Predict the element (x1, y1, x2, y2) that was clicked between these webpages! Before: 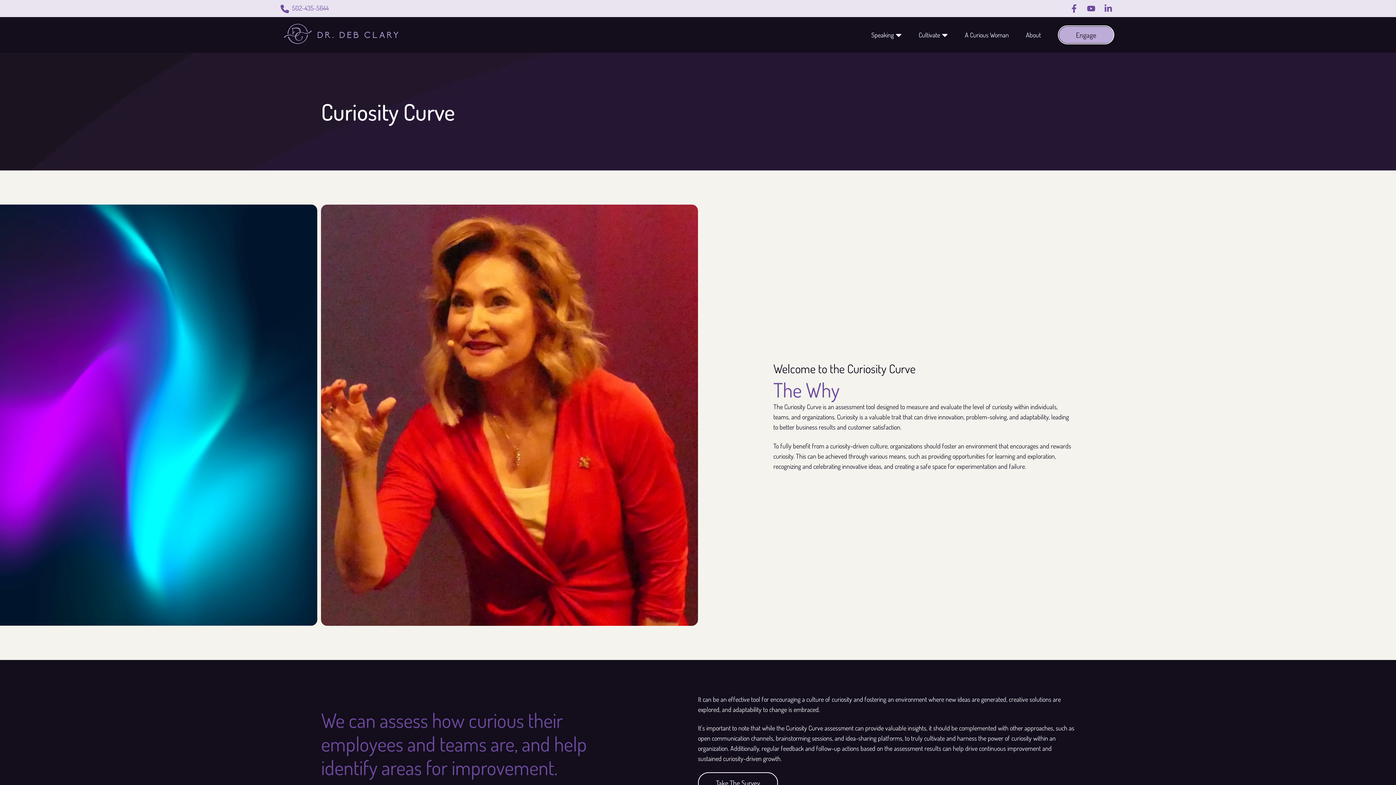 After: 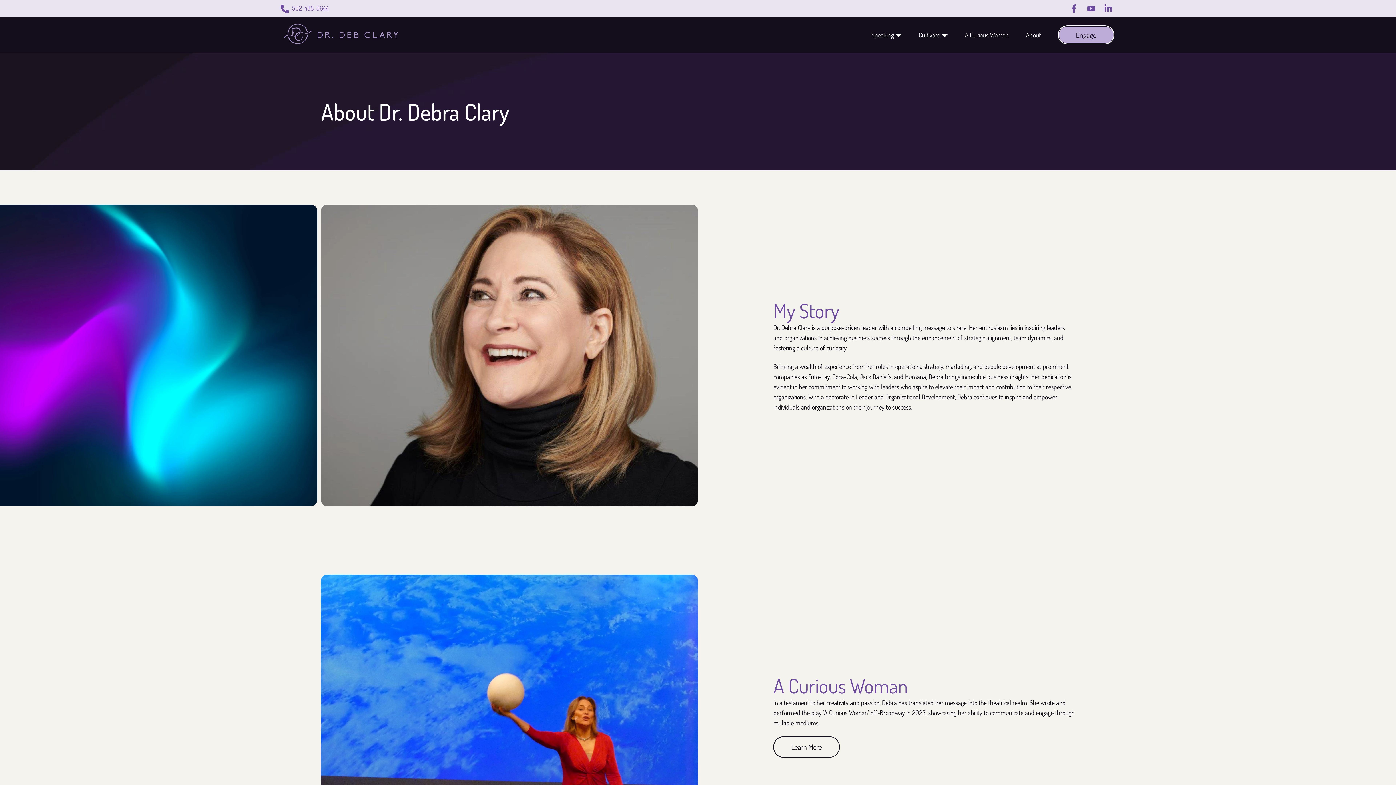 Action: bbox: (1026, 26, 1041, 42) label: About